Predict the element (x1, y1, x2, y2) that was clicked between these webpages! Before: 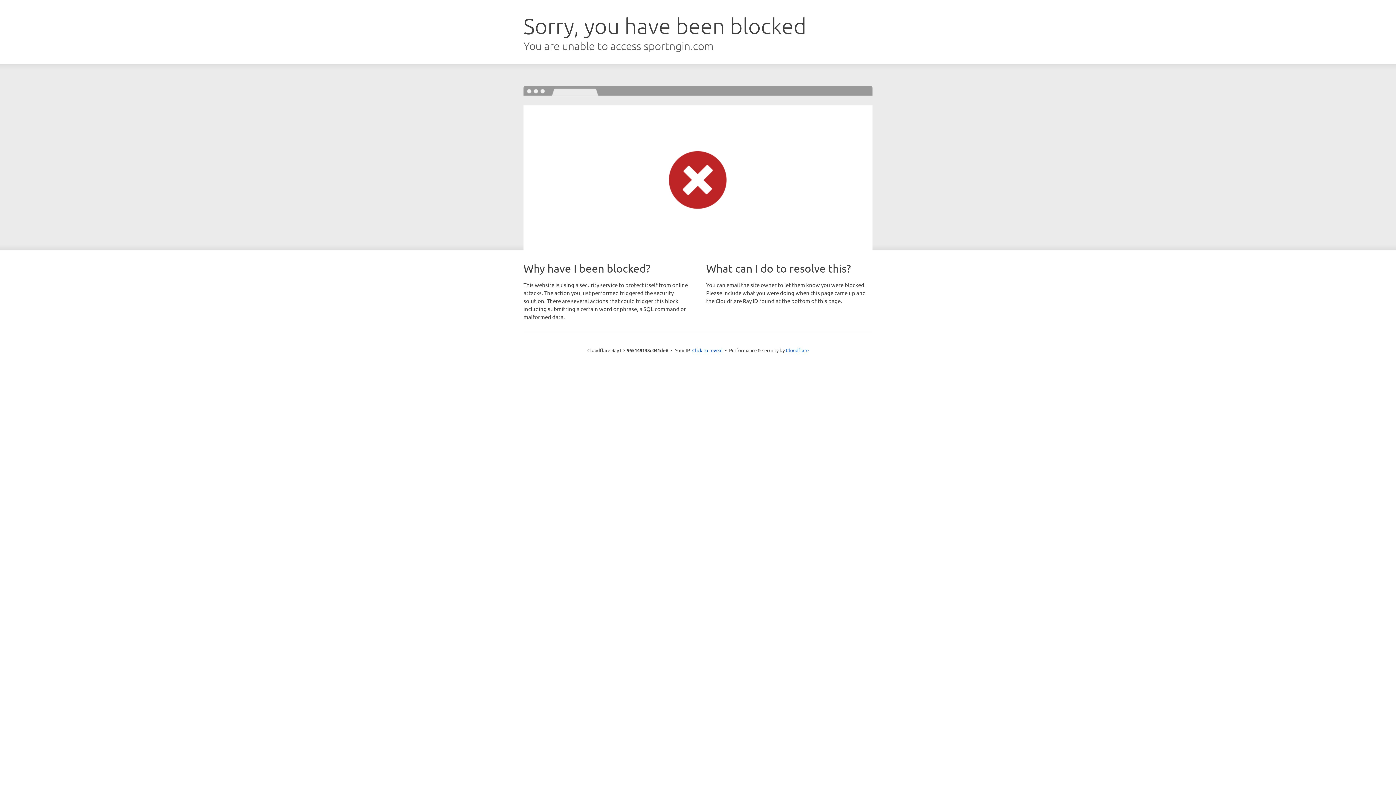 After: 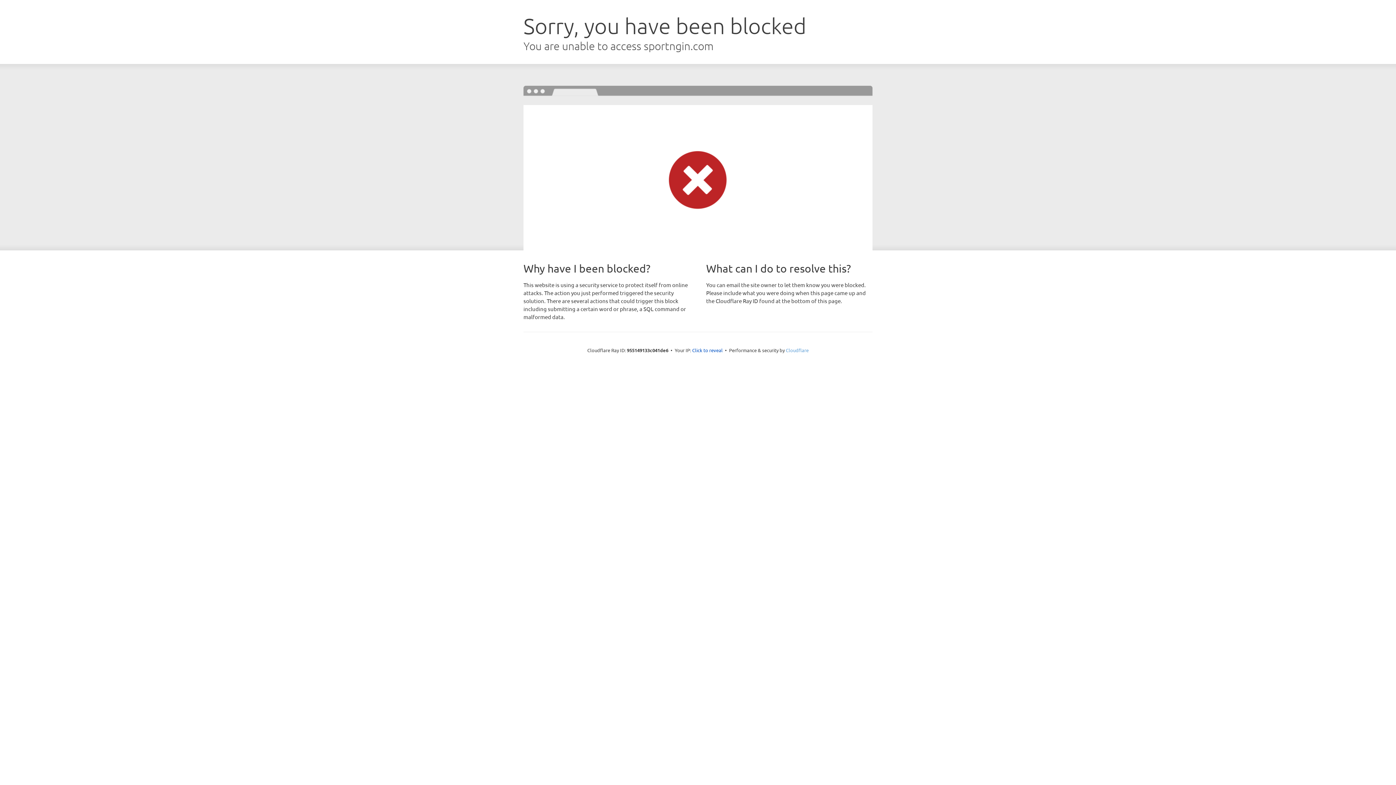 Action: bbox: (786, 347, 808, 353) label: Cloudflare